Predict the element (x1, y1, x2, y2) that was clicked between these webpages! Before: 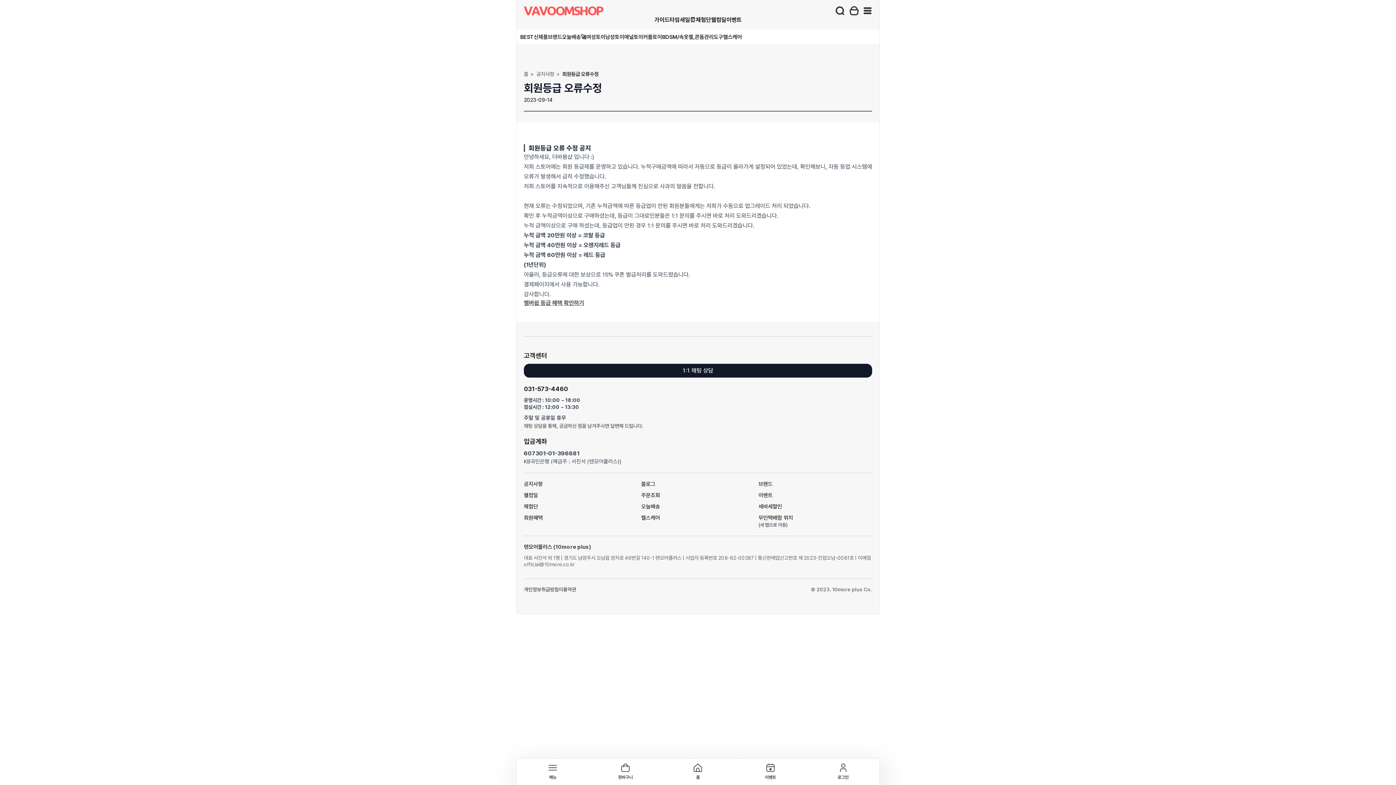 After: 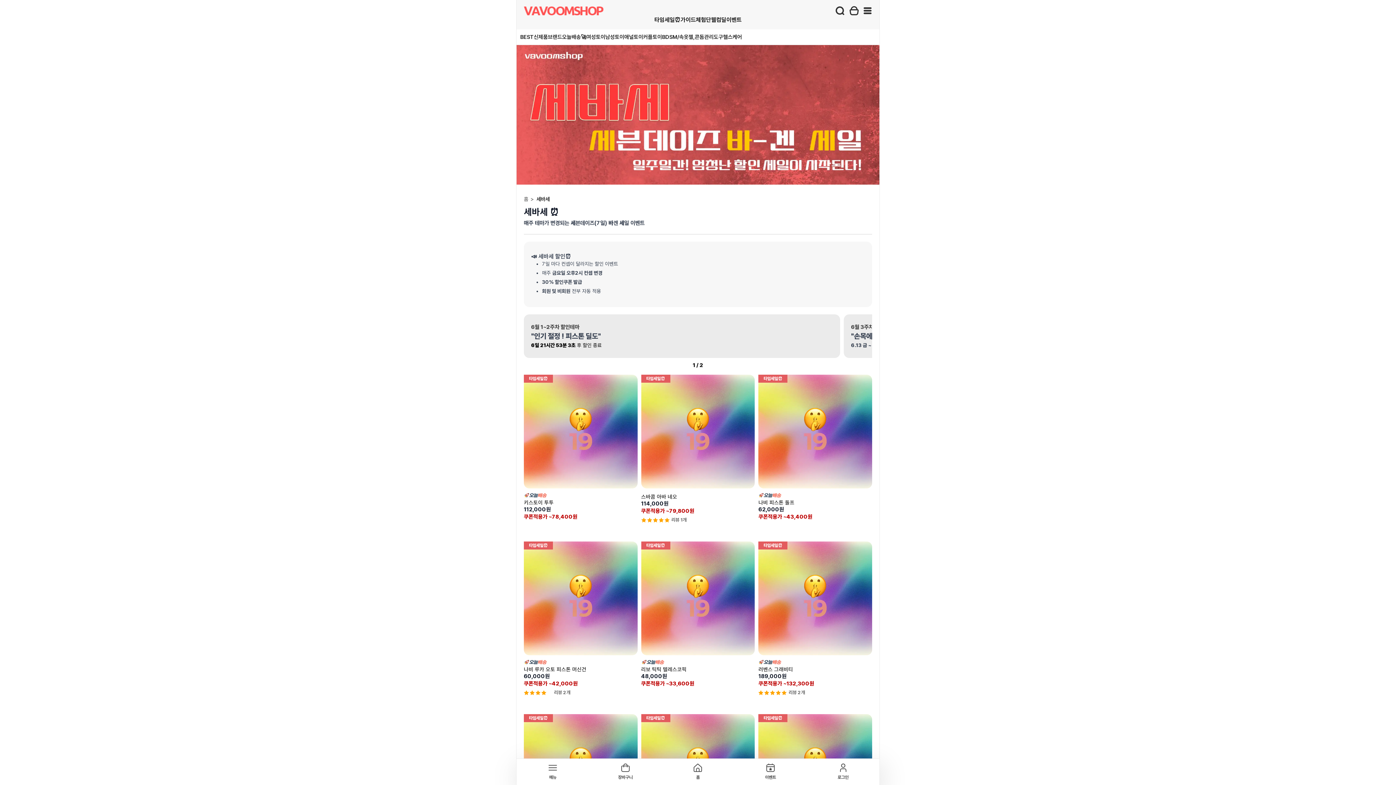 Action: bbox: (669, 16, 696, 24) label: 타임세일⏰